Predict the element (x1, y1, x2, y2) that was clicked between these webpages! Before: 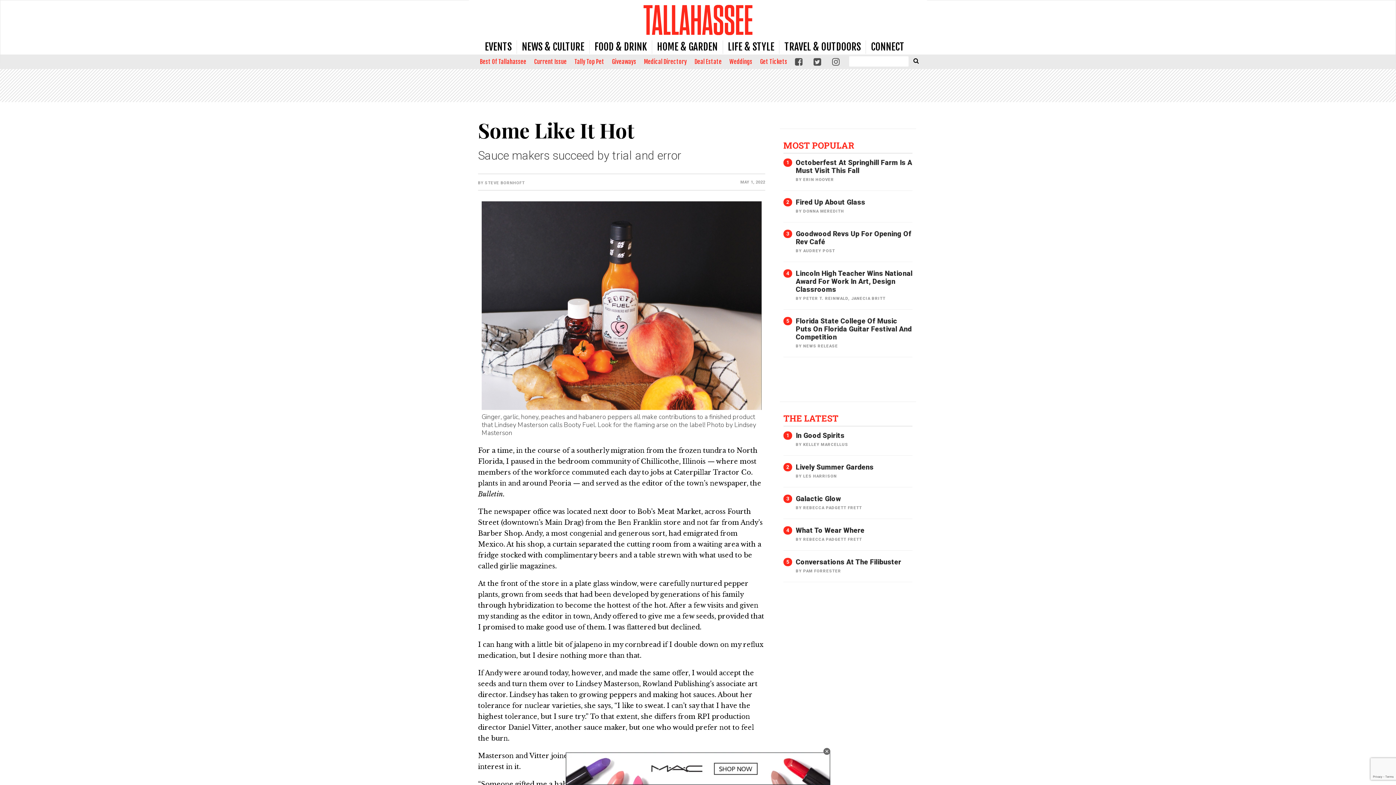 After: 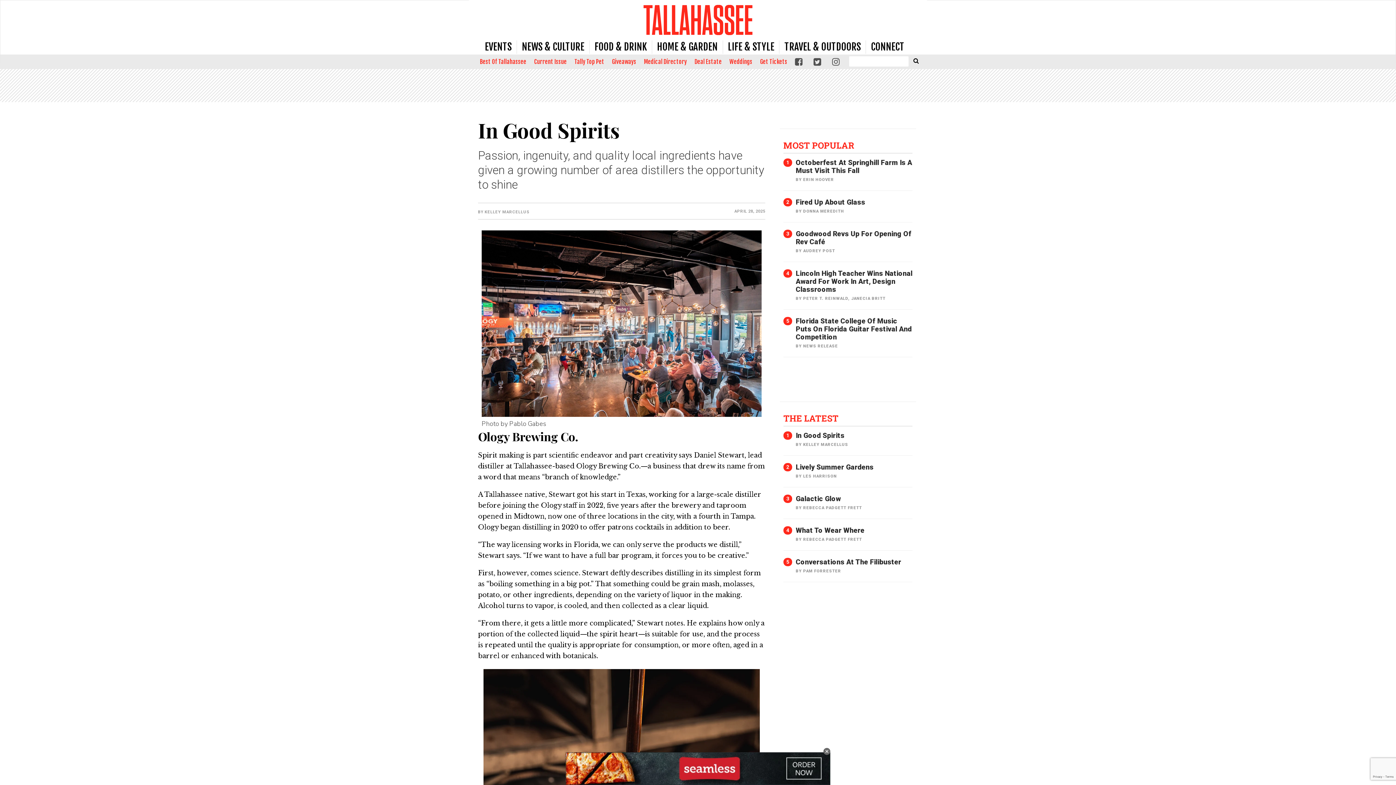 Action: bbox: (796, 431, 844, 440) label: In Good Spirits